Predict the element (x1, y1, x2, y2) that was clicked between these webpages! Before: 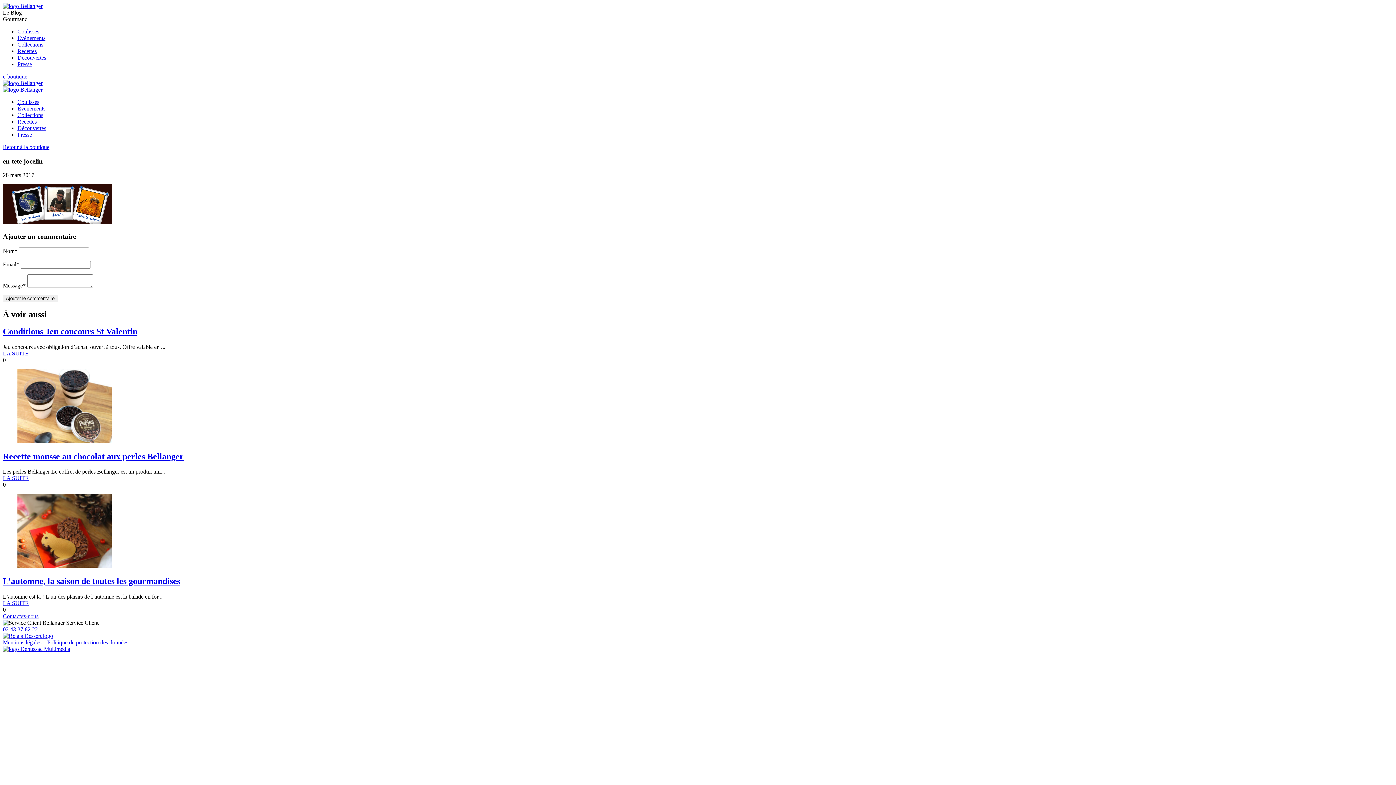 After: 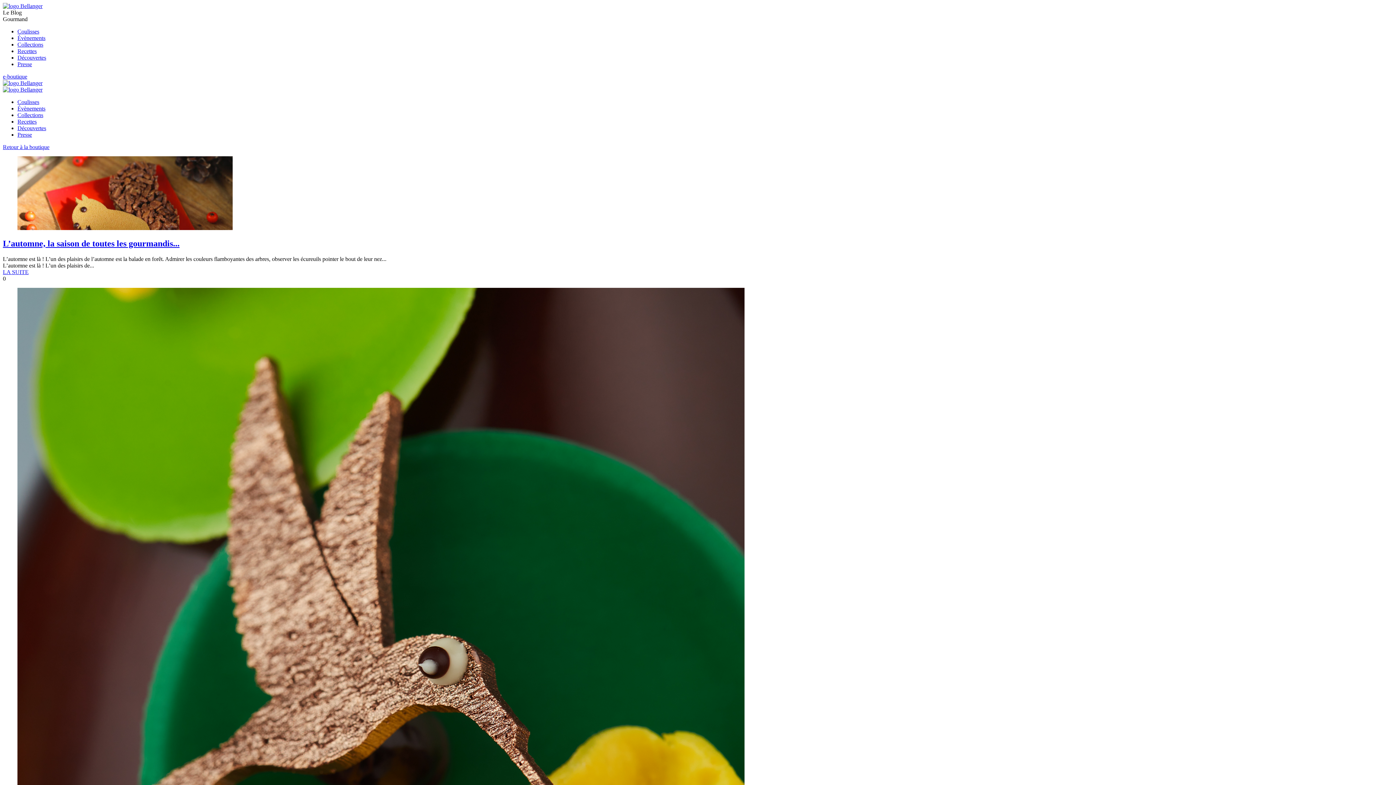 Action: bbox: (17, 41, 43, 47) label: Collections